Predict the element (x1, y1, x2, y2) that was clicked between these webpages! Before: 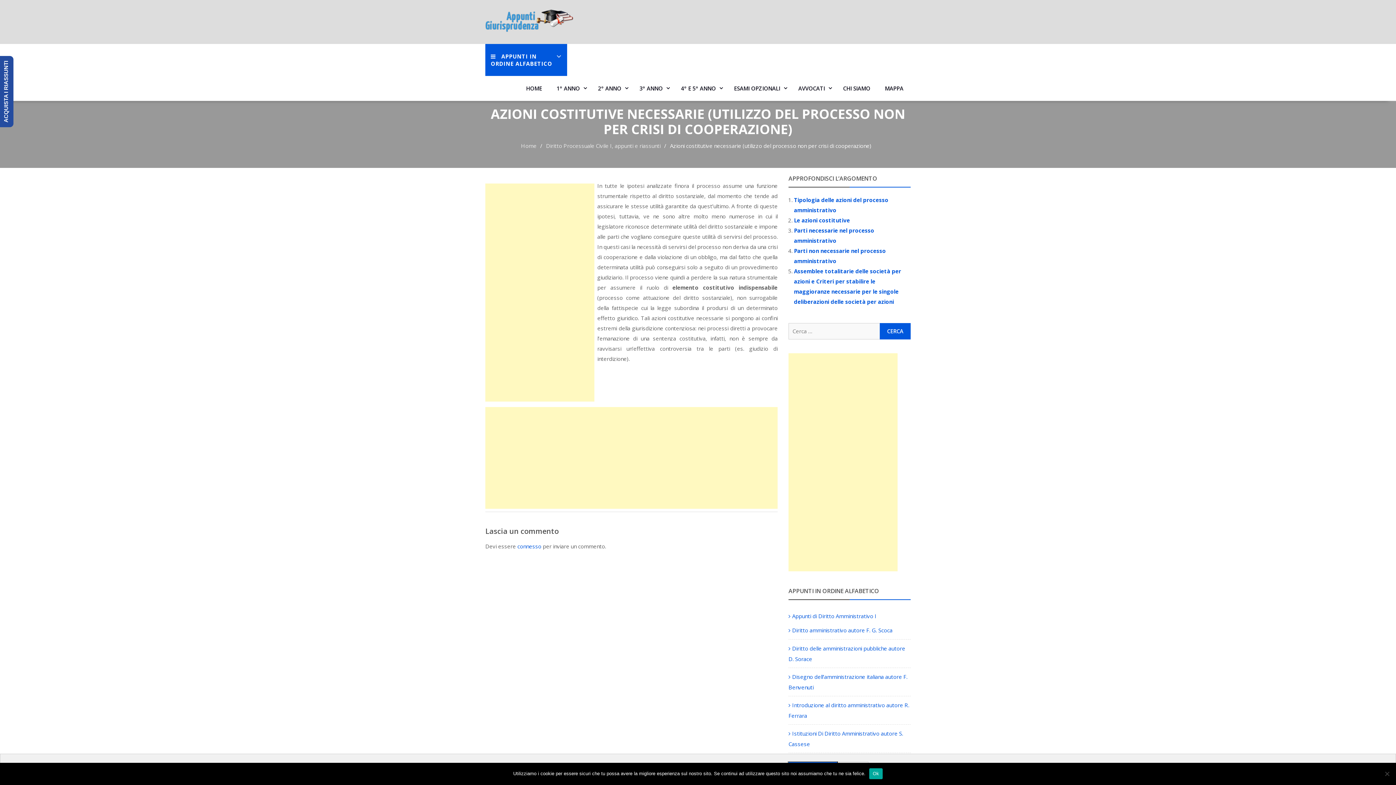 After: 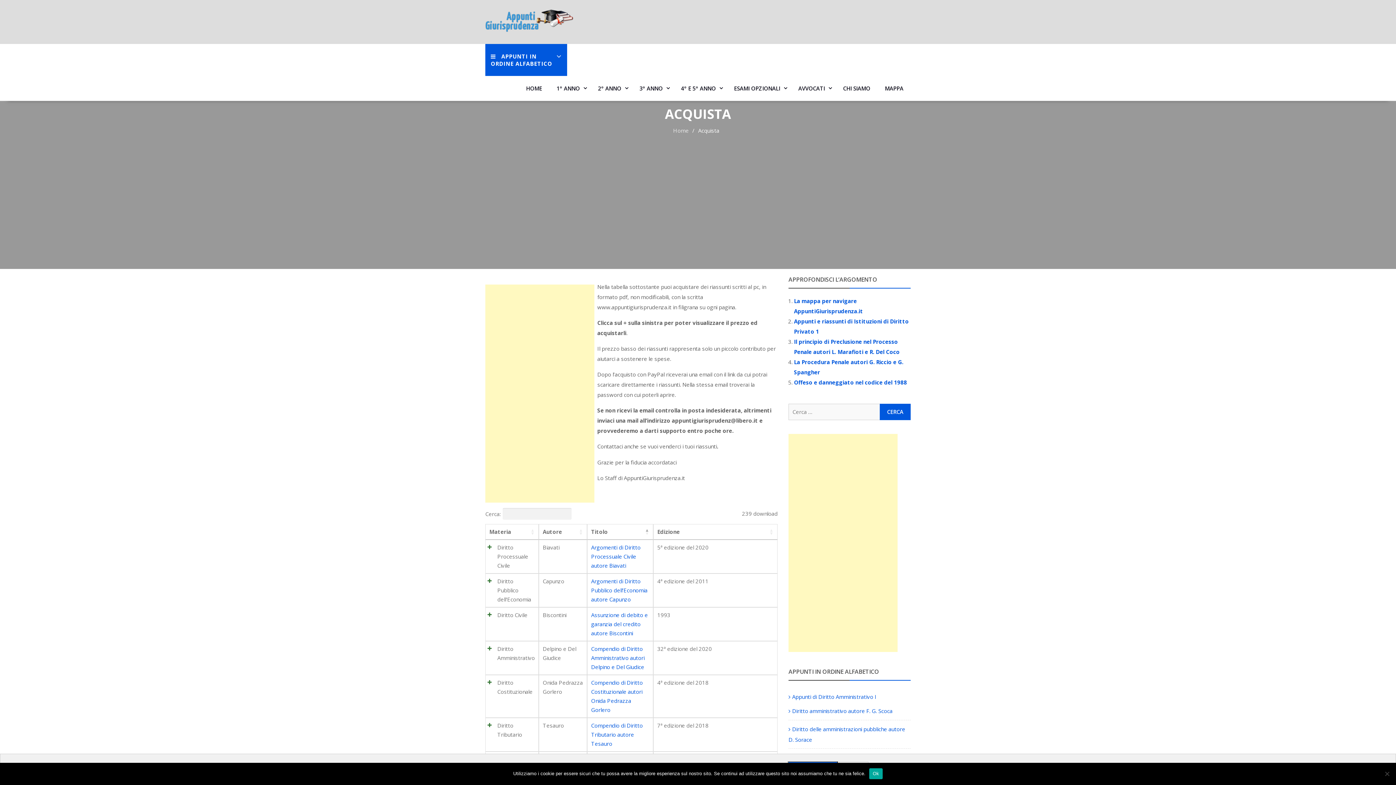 Action: label: ACQUISTA I RIASSUNTI bbox: (0, 56, 13, 127)